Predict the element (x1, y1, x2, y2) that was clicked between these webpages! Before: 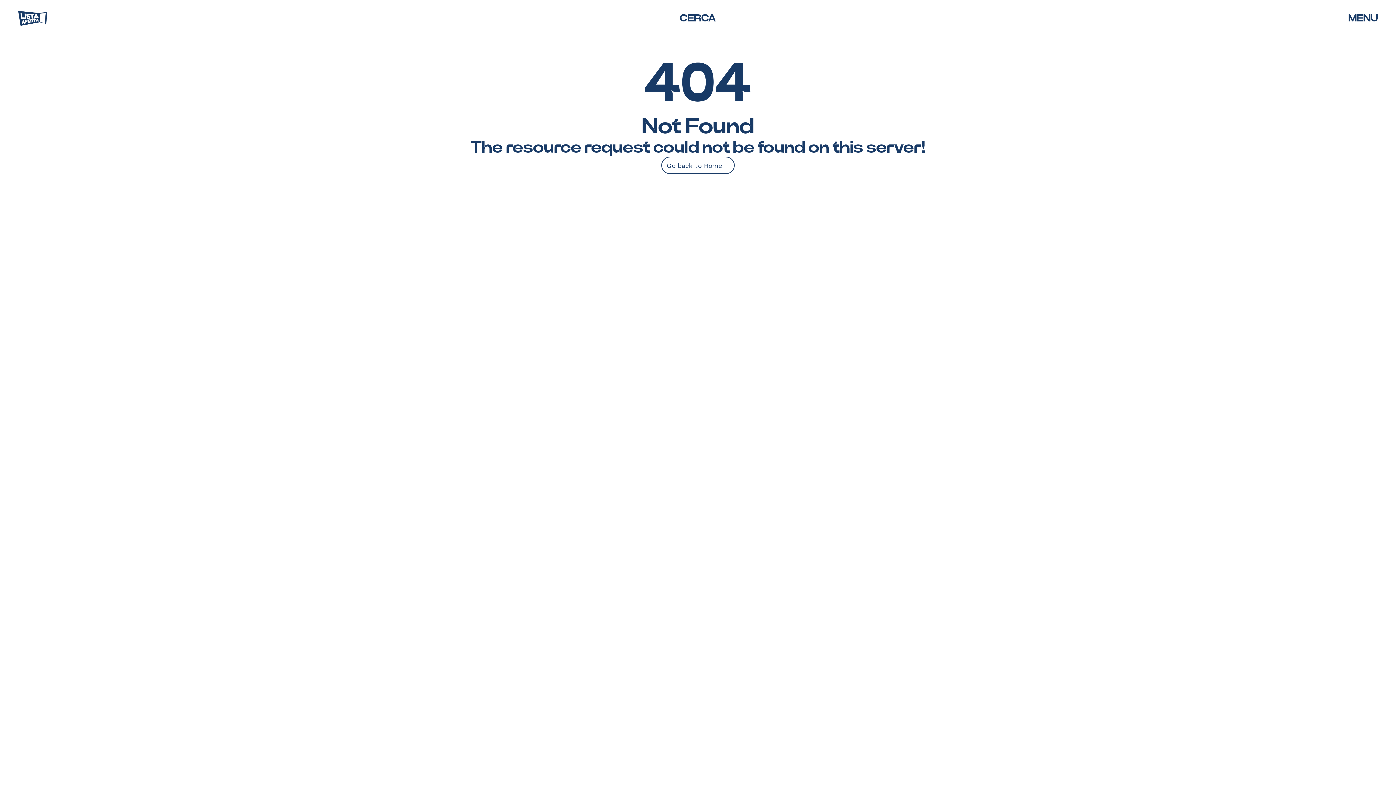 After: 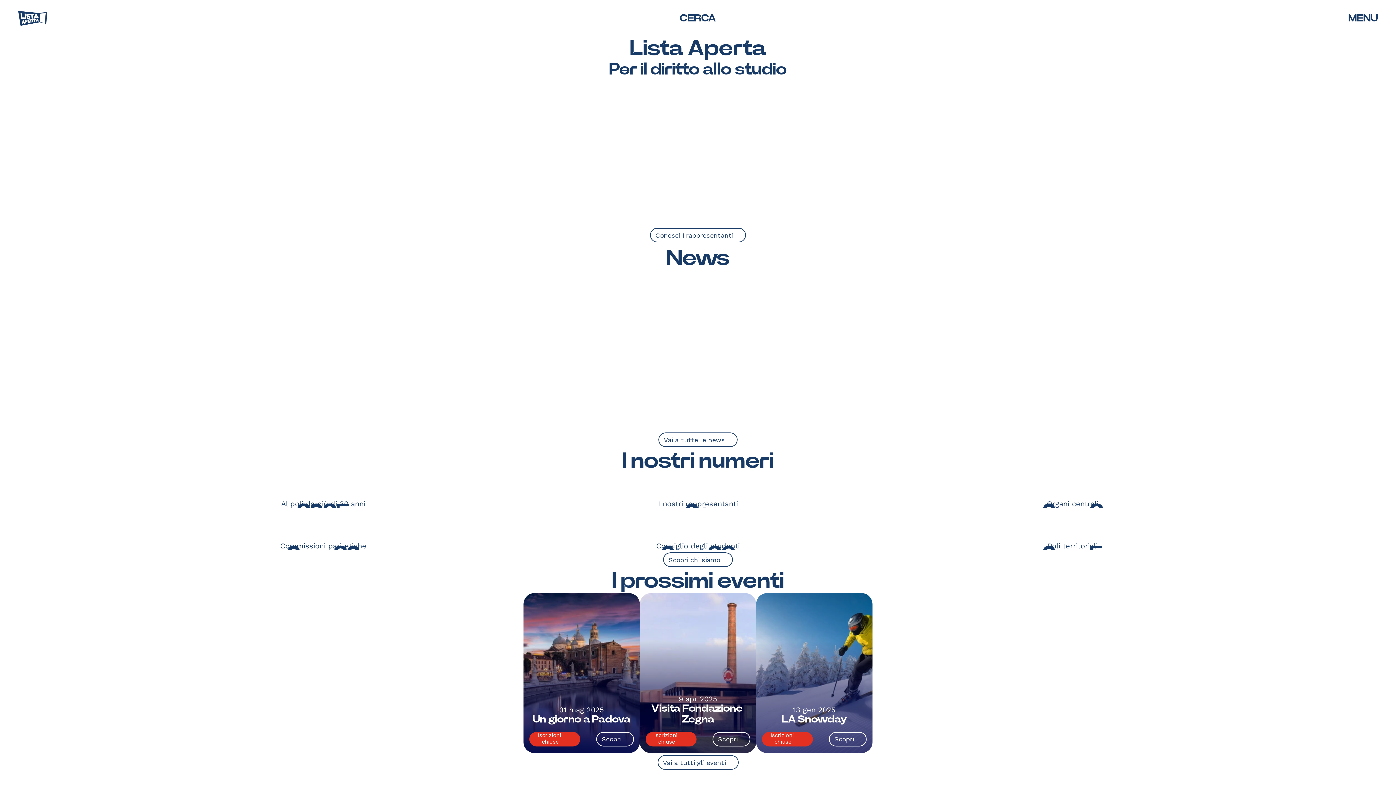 Action: bbox: (18, 10, 47, 25)